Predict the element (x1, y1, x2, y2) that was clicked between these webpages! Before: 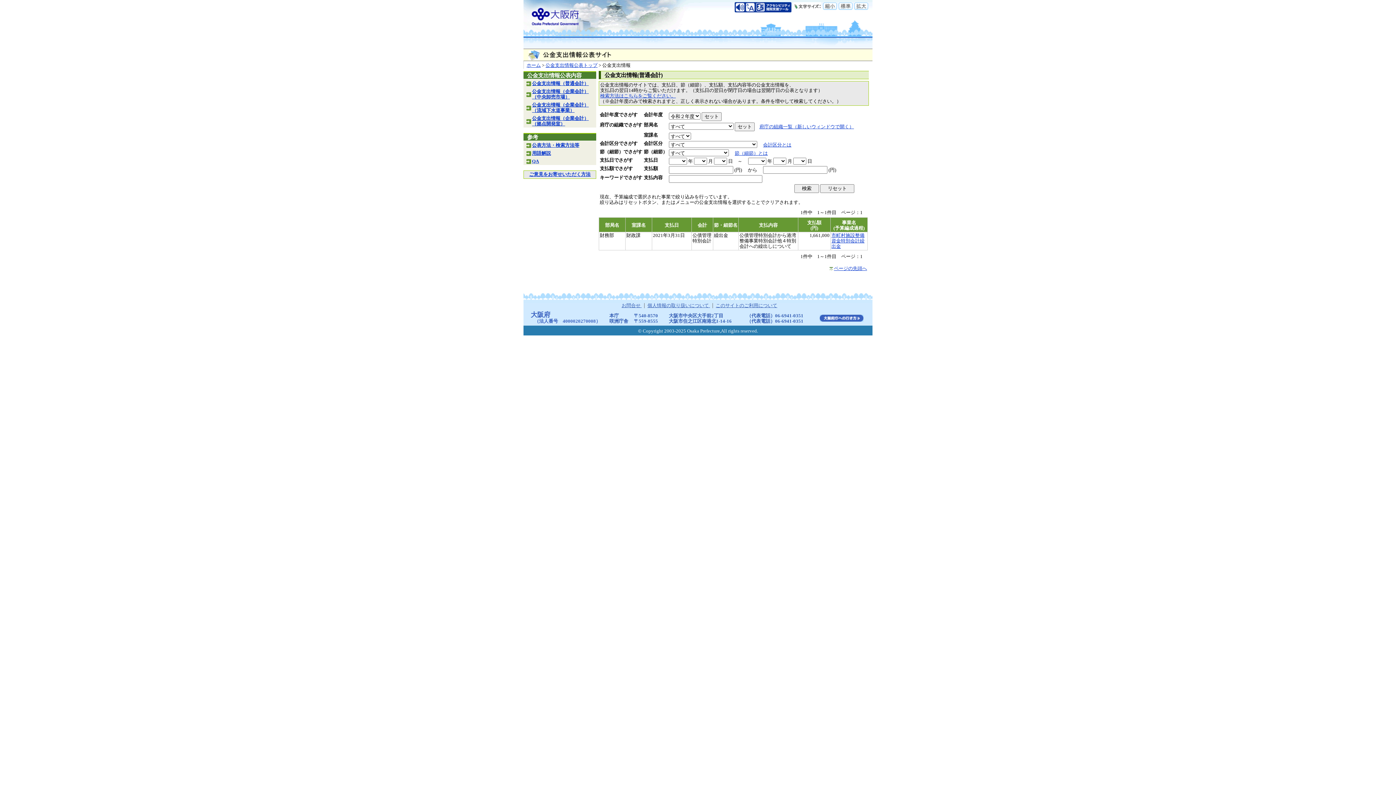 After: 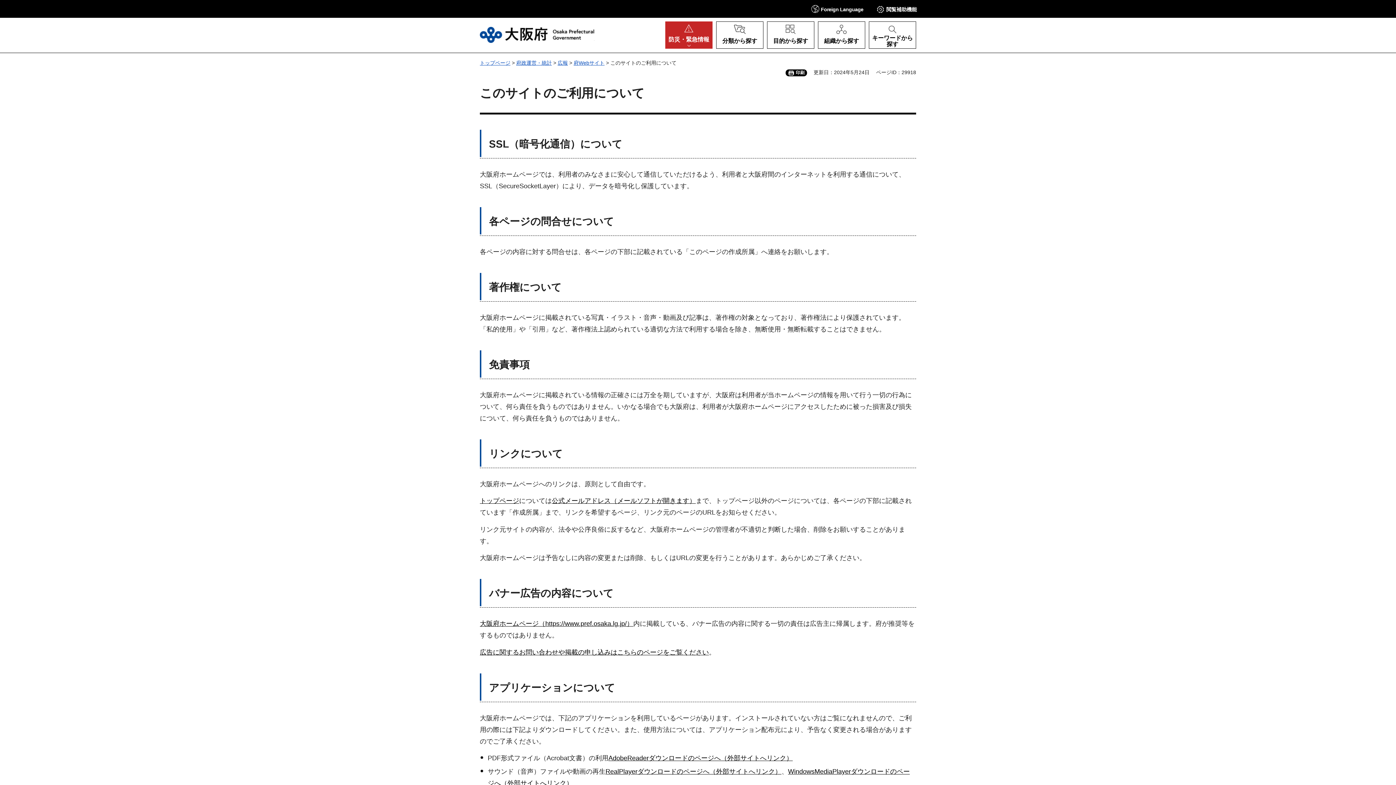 Action: label: このサイトのご利用について bbox: (716, 303, 777, 308)